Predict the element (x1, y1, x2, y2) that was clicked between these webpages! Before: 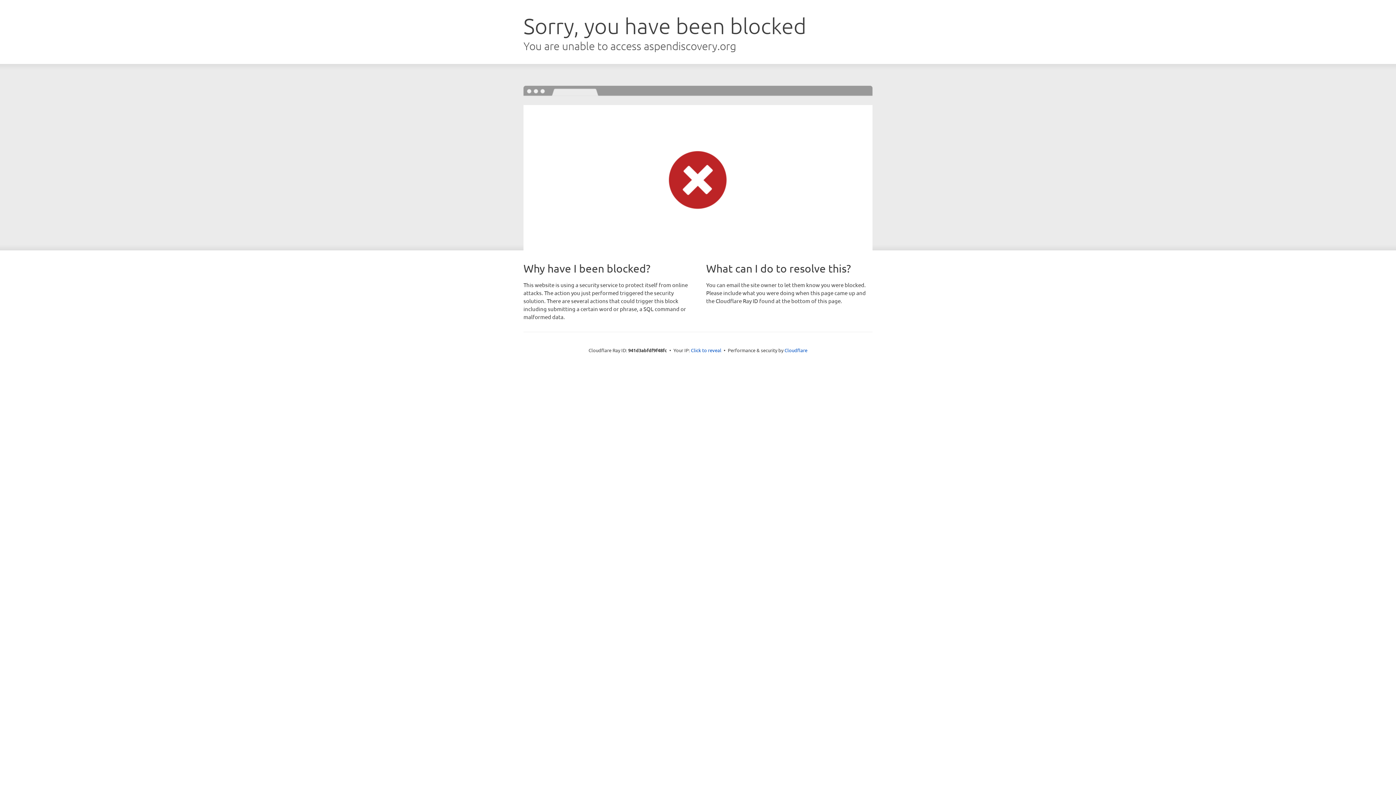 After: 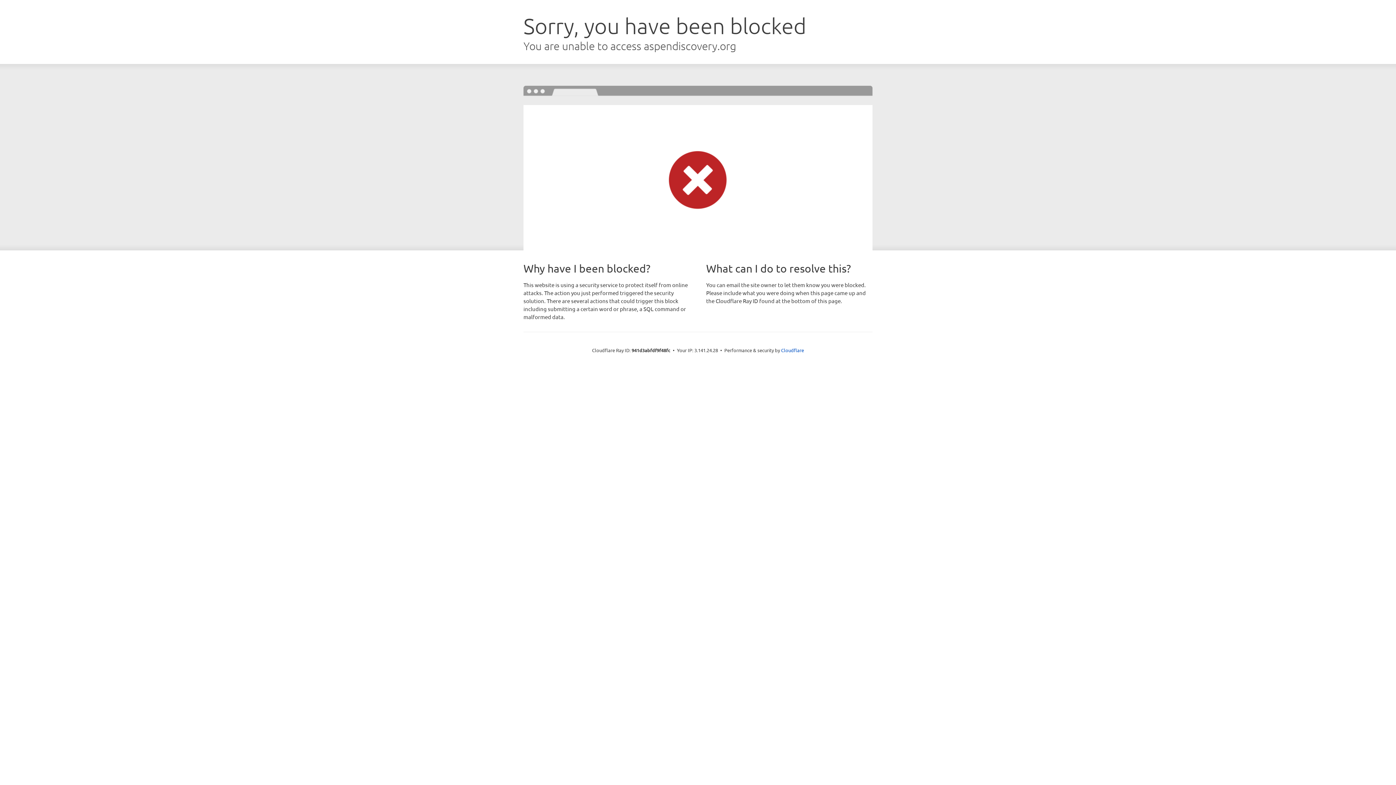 Action: label: Click to reveal bbox: (691, 346, 721, 353)